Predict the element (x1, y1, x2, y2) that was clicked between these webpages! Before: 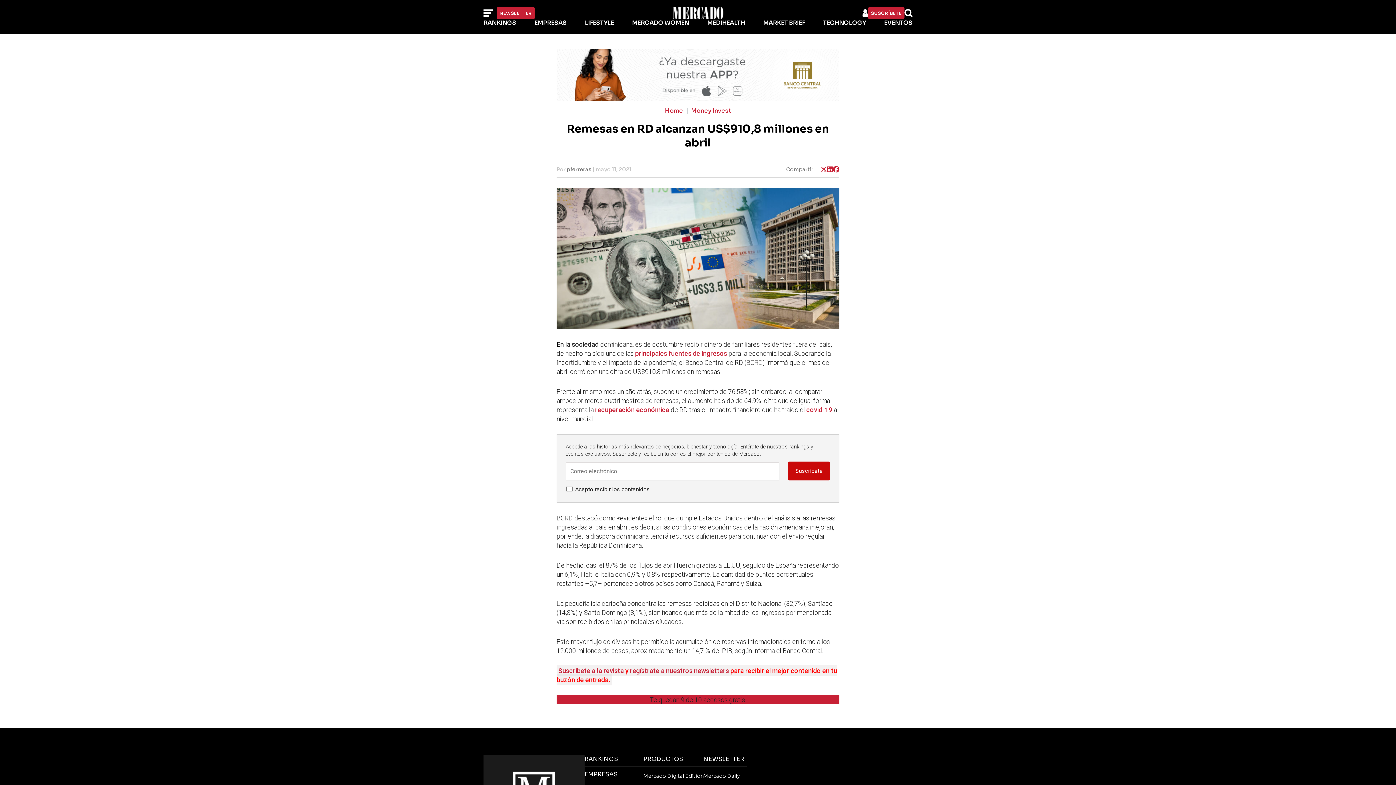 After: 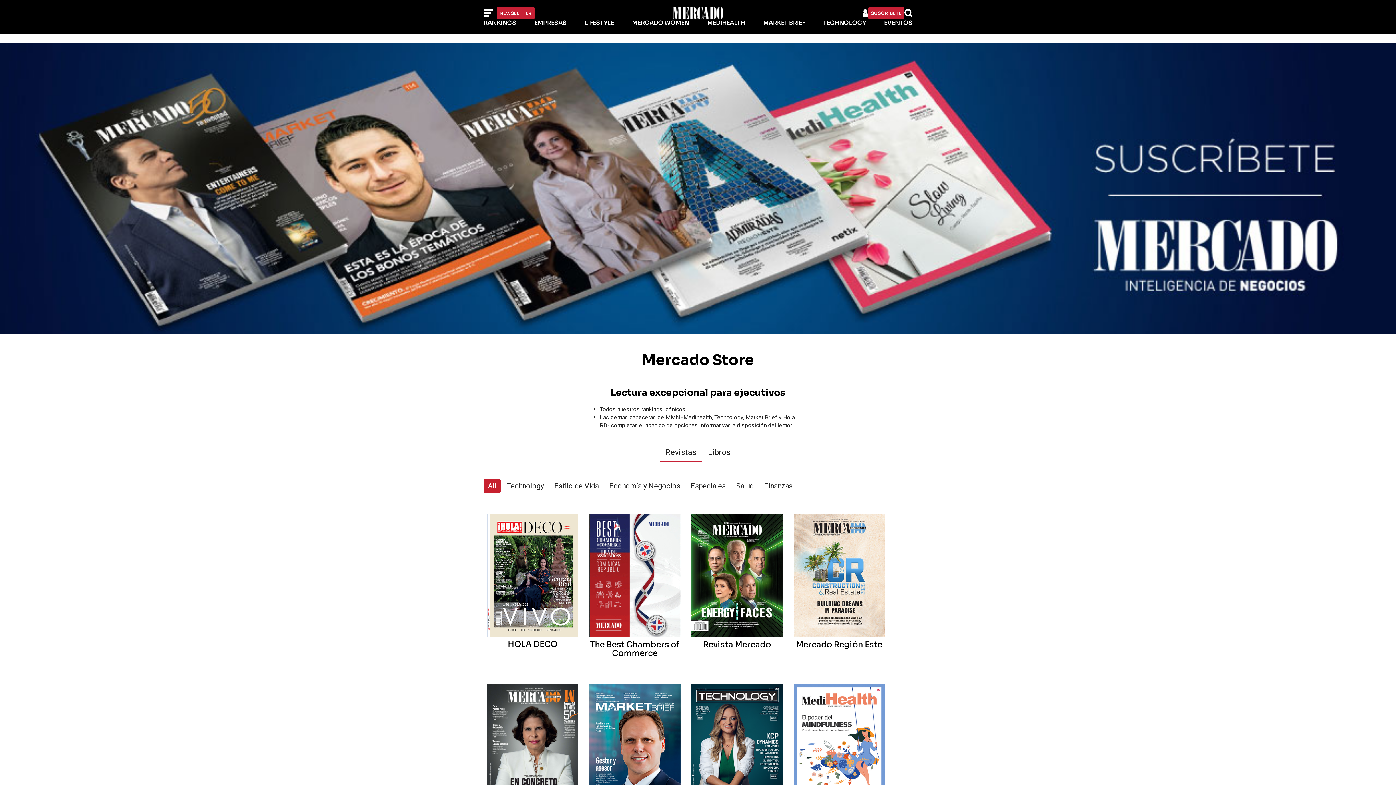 Action: bbox: (643, 755, 683, 763) label: PRODUCTOS